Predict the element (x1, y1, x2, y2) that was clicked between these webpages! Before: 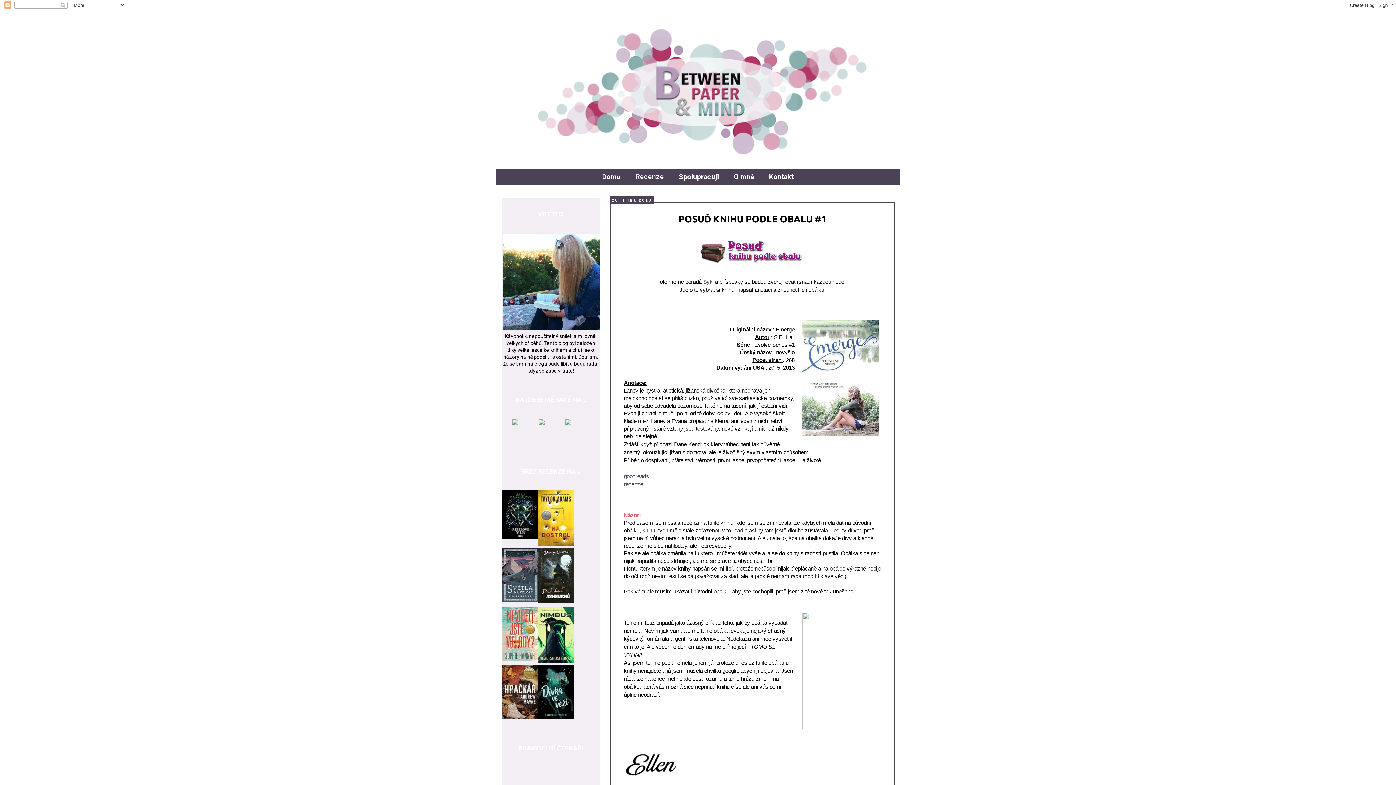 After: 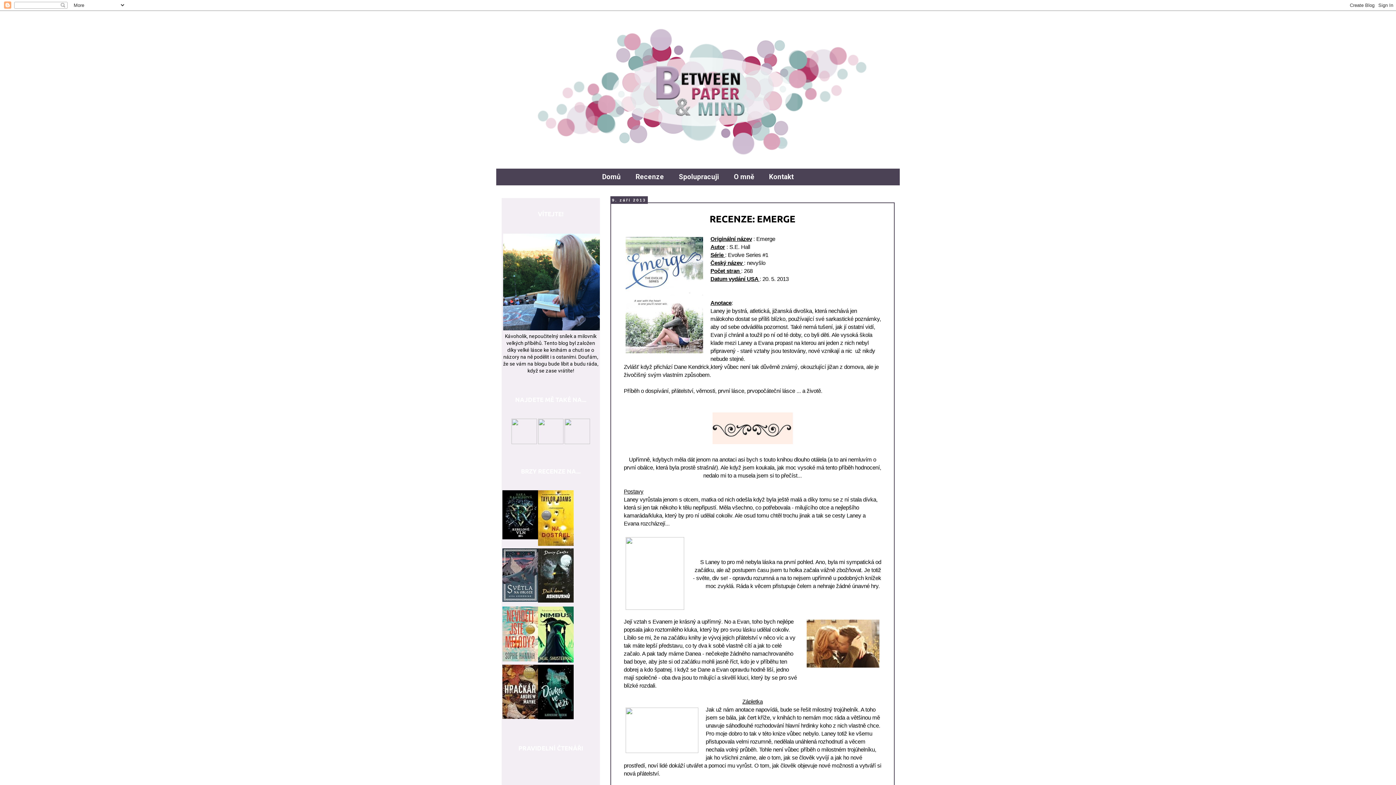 Action: bbox: (624, 481, 643, 487) label: recenze